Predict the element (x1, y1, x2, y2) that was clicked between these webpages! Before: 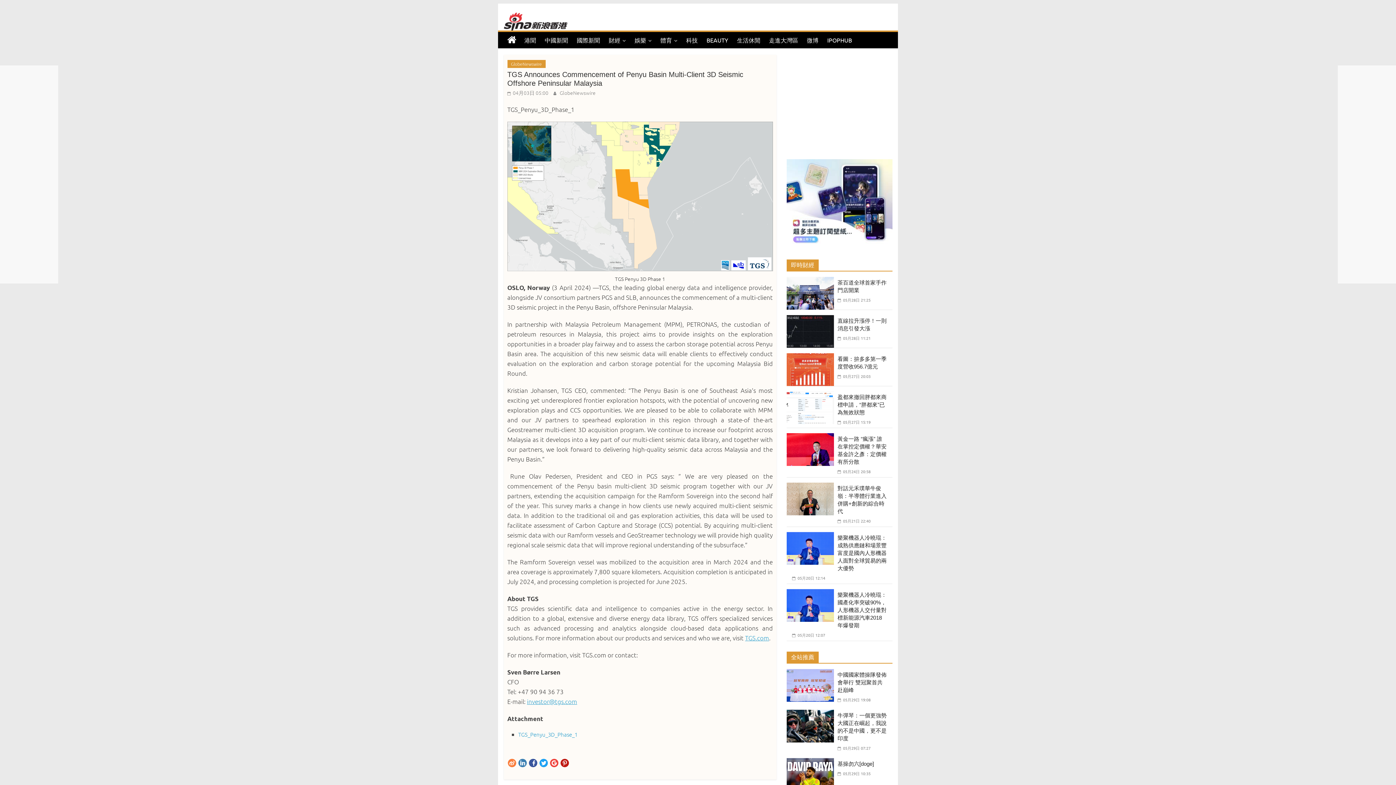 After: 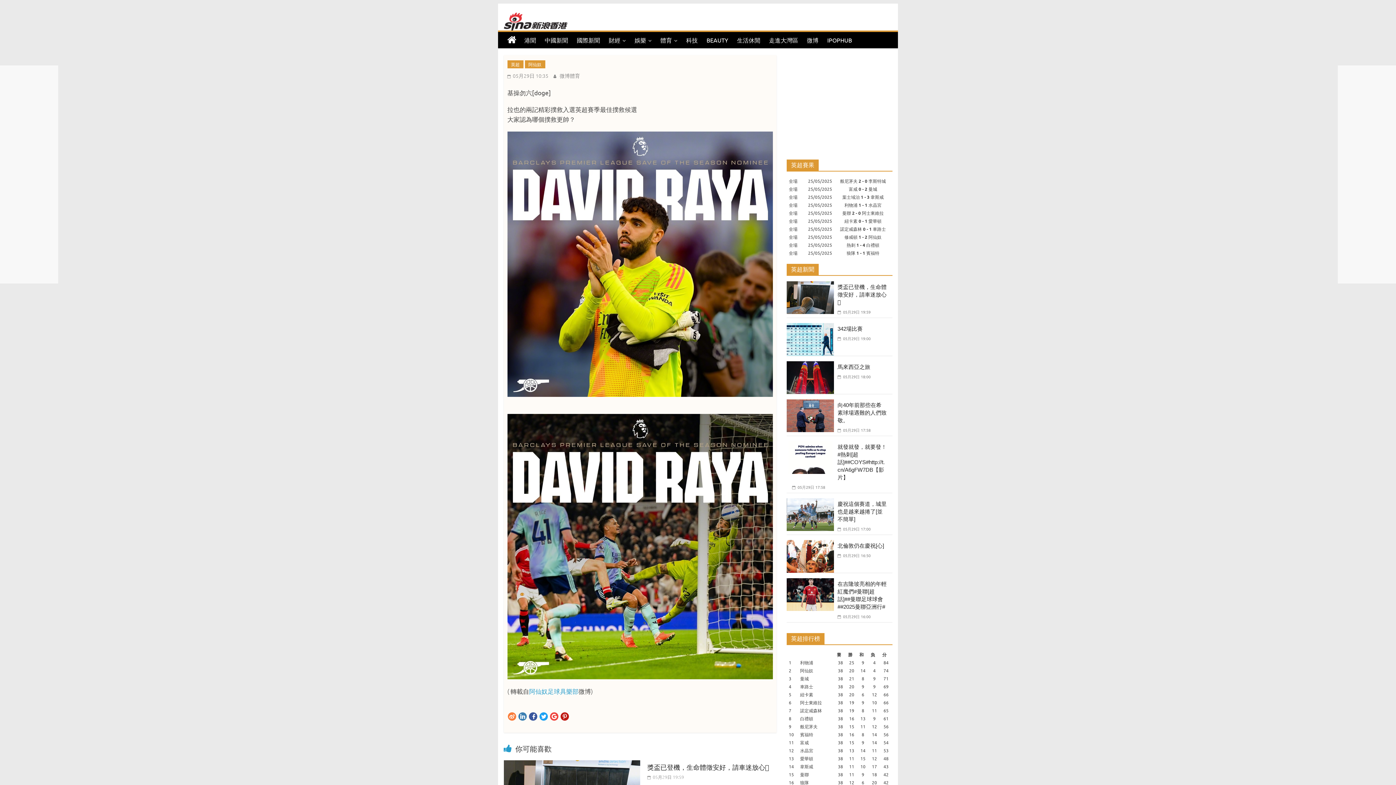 Action: bbox: (786, 759, 837, 765)